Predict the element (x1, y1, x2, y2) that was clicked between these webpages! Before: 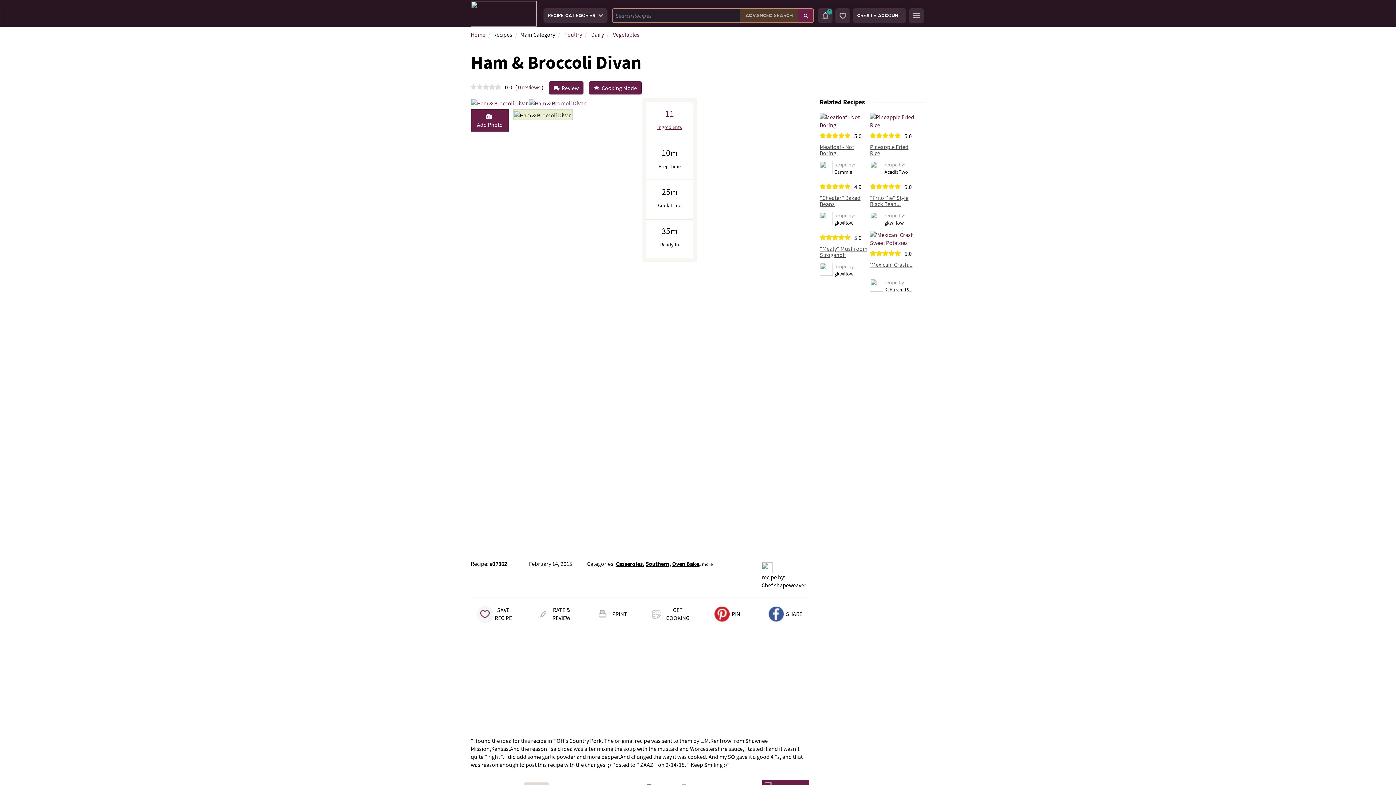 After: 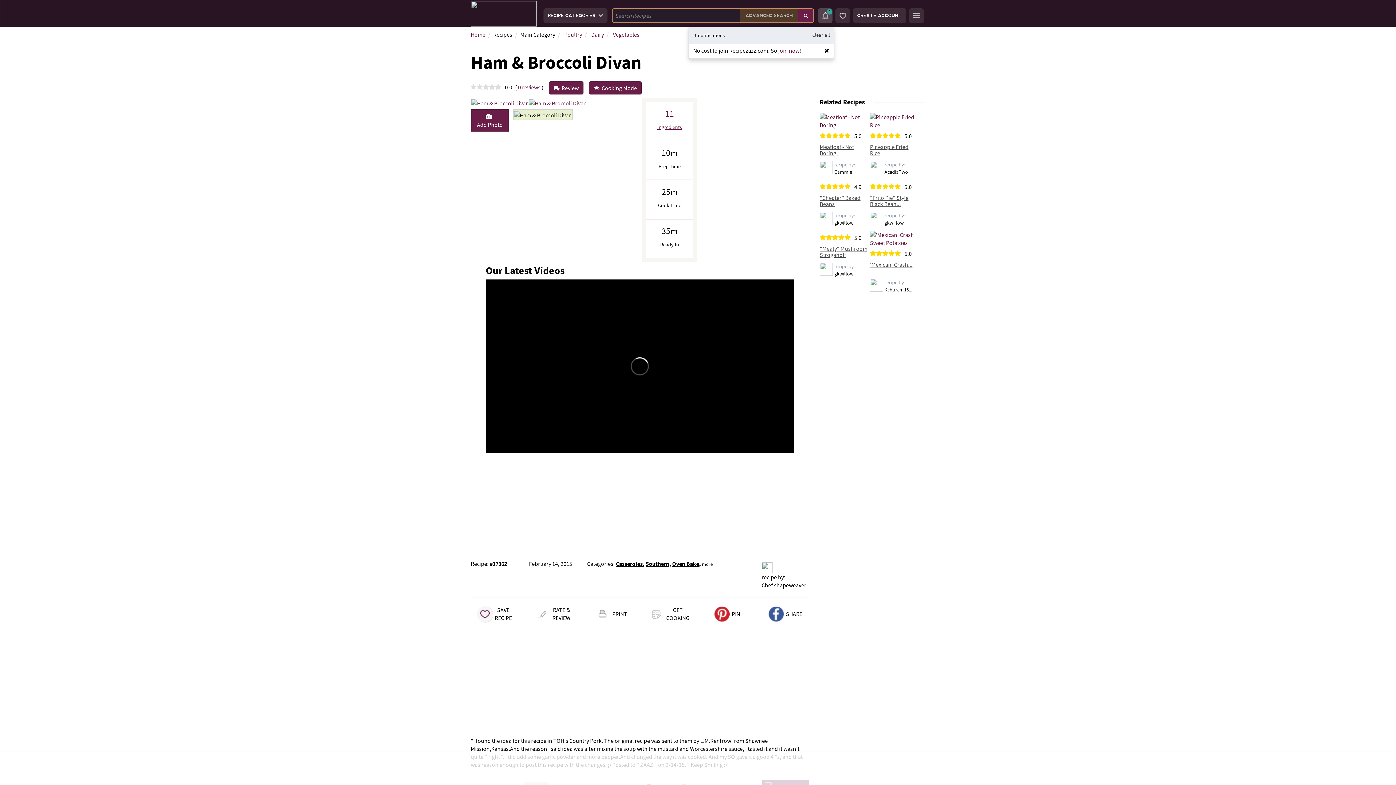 Action: bbox: (818, 8, 832, 22) label: 1